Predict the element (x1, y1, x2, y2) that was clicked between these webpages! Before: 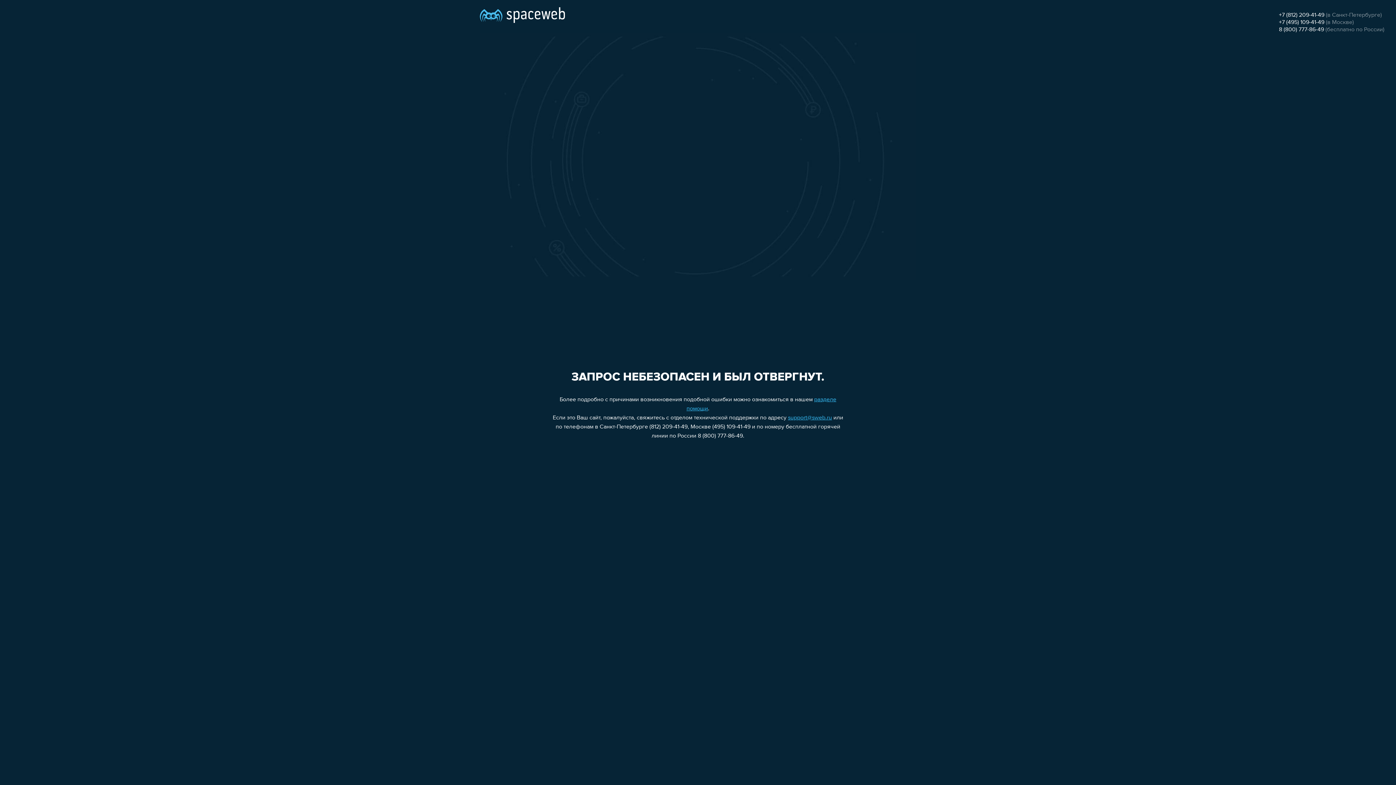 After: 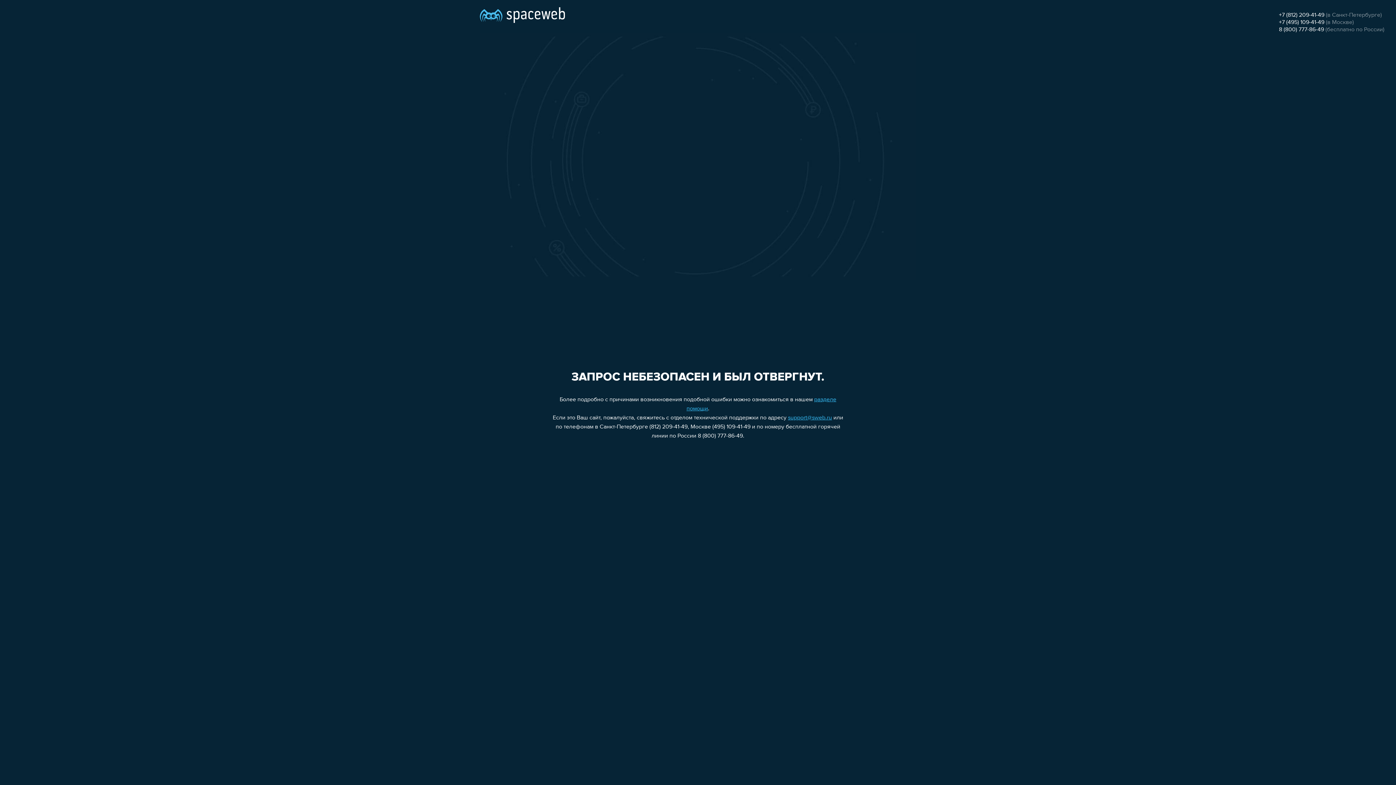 Action: label: +7 (495) 109-41-49 bbox: (1279, 19, 1324, 25)